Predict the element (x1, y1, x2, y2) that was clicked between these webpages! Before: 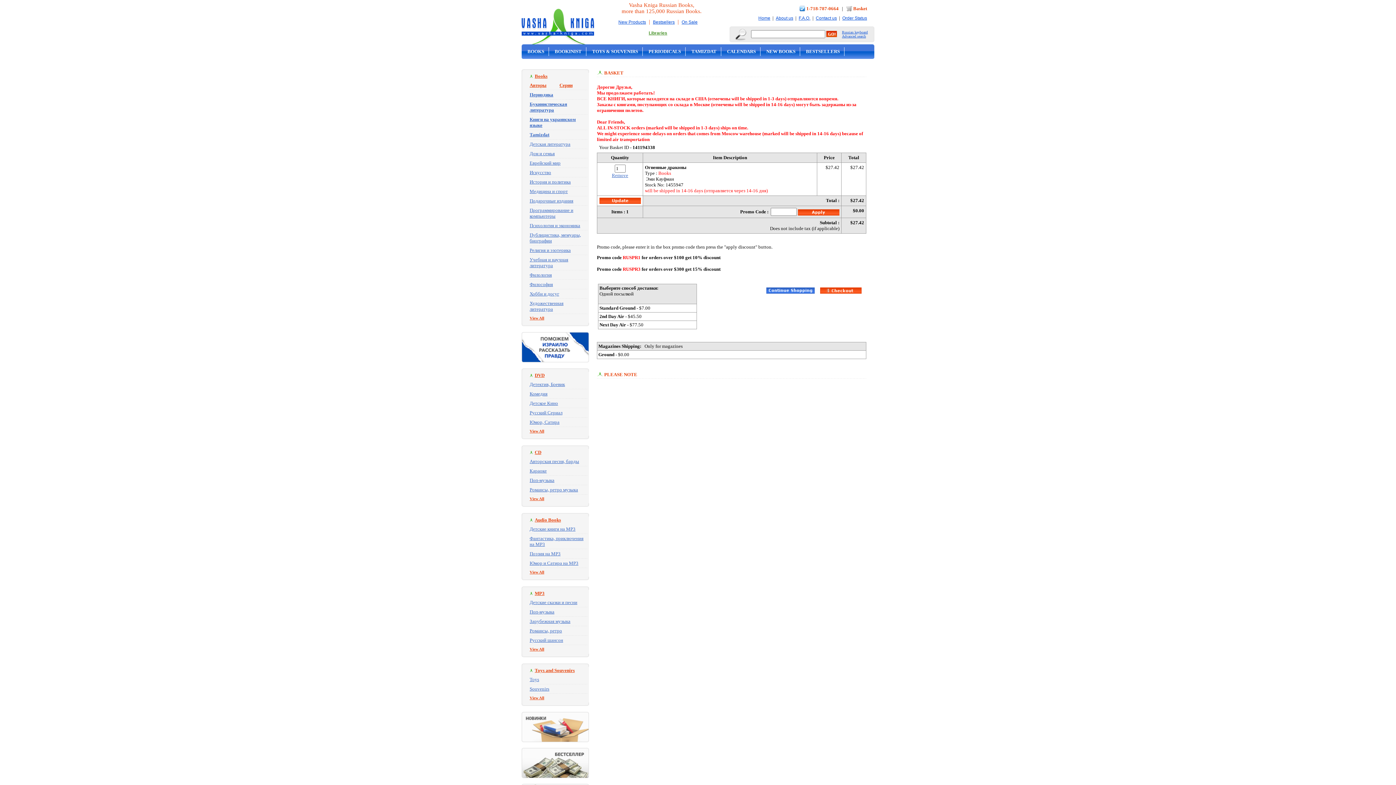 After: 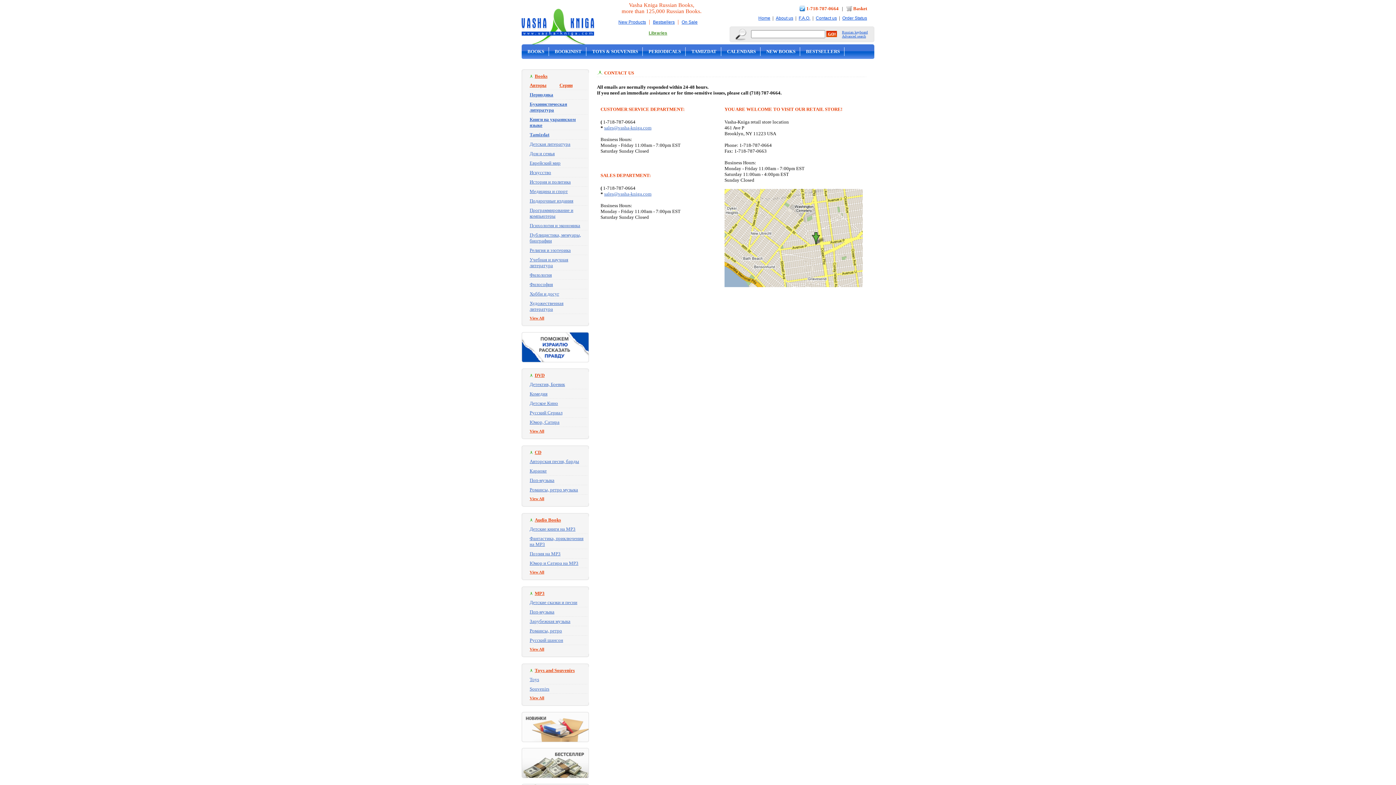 Action: bbox: (816, 15, 837, 20) label: Contact us